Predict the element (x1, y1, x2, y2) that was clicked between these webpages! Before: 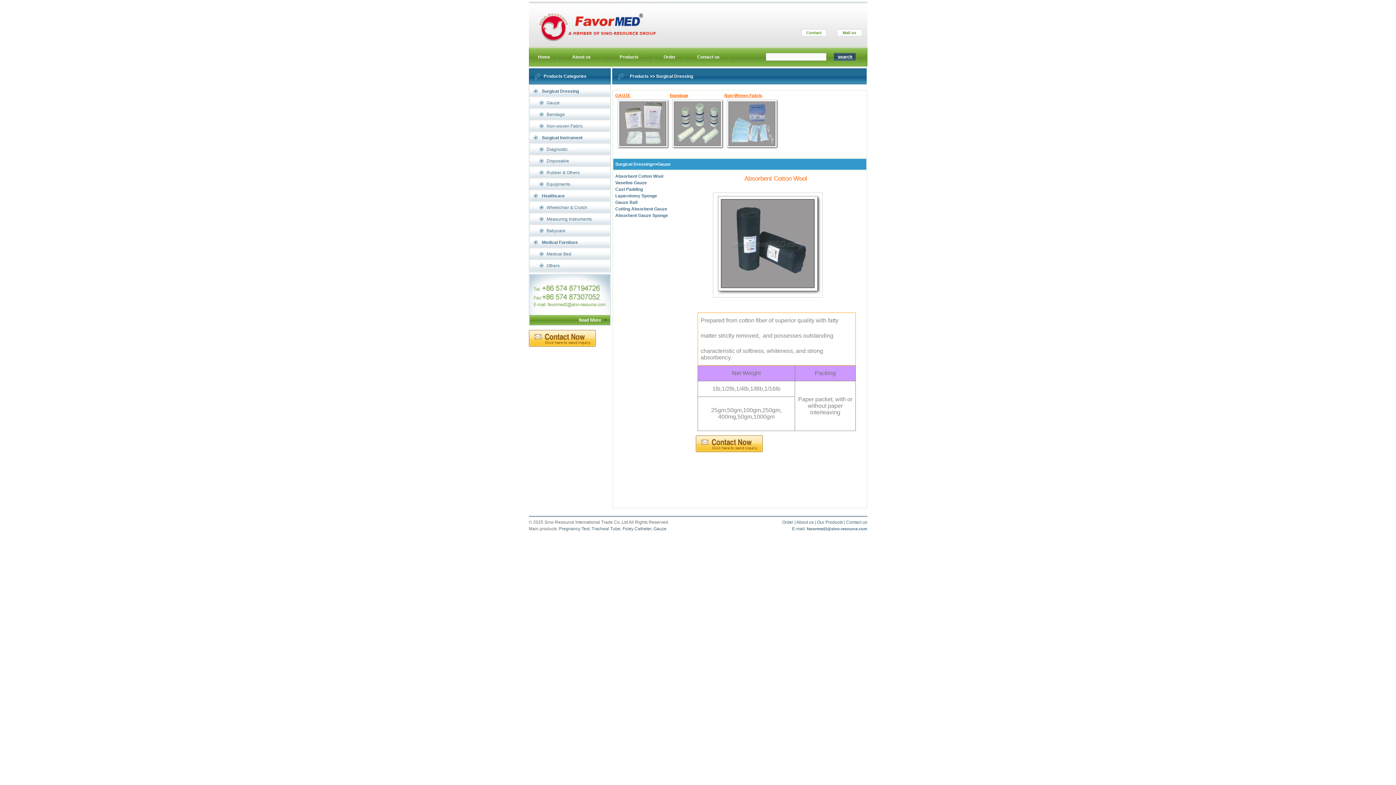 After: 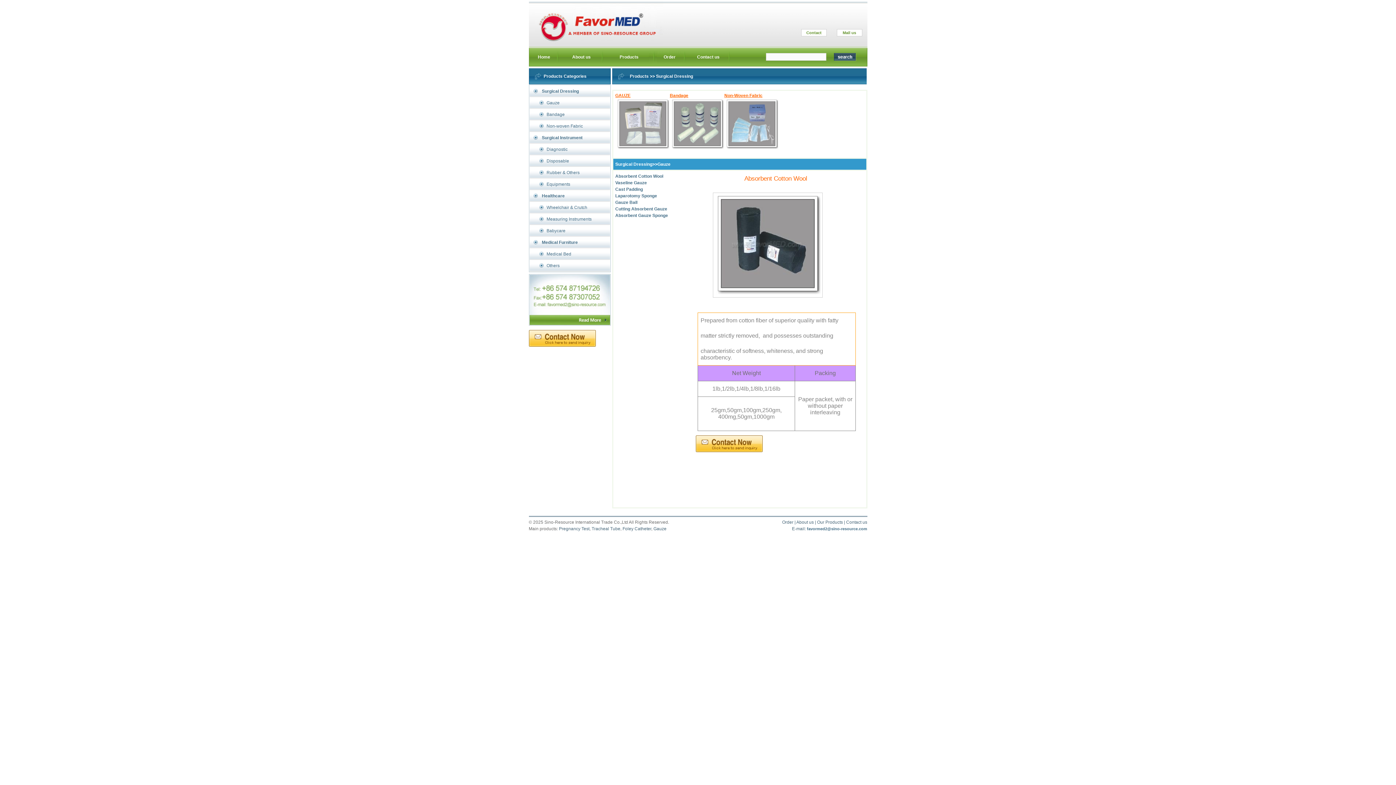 Action: bbox: (546, 100, 559, 105) label: Gauze